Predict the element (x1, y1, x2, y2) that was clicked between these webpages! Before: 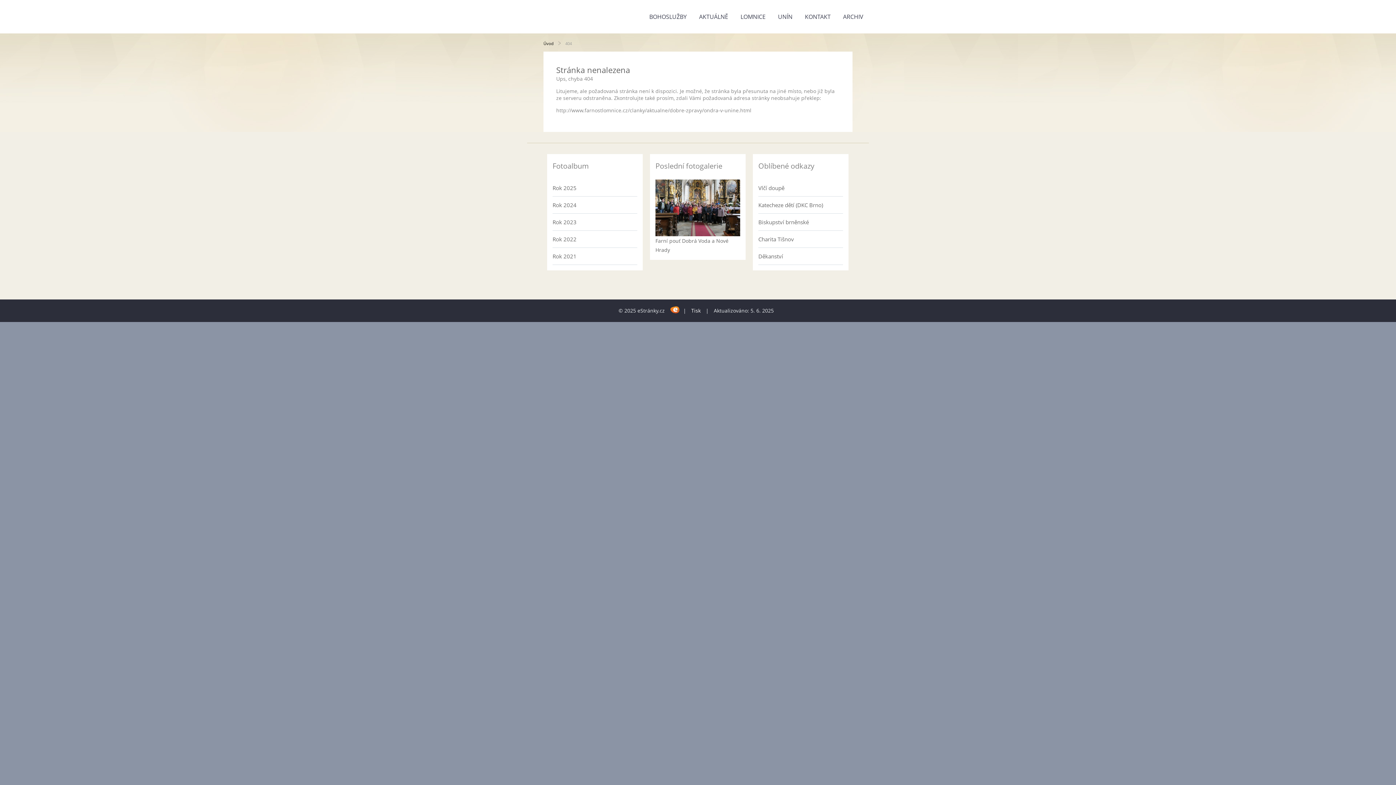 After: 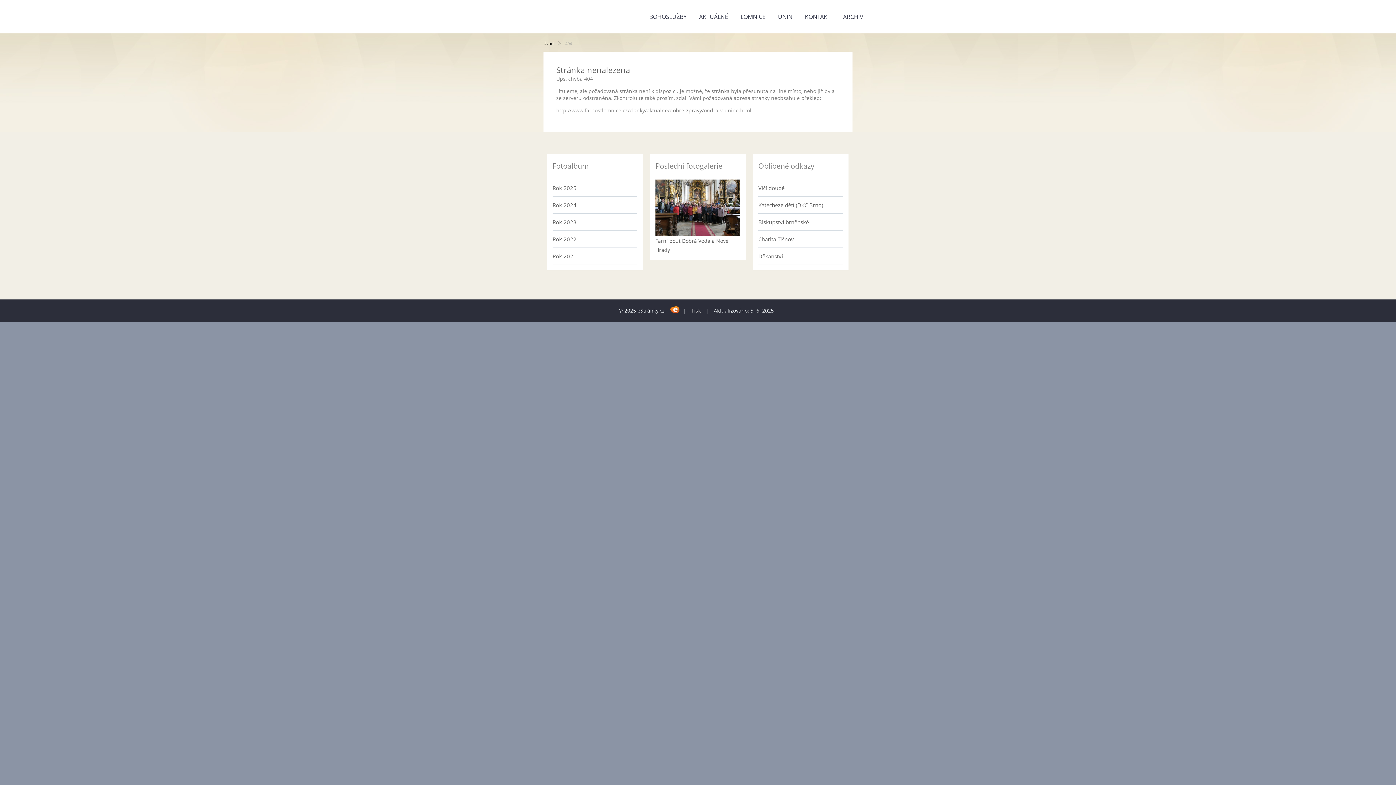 Action: label: Tisk bbox: (691, 307, 700, 314)